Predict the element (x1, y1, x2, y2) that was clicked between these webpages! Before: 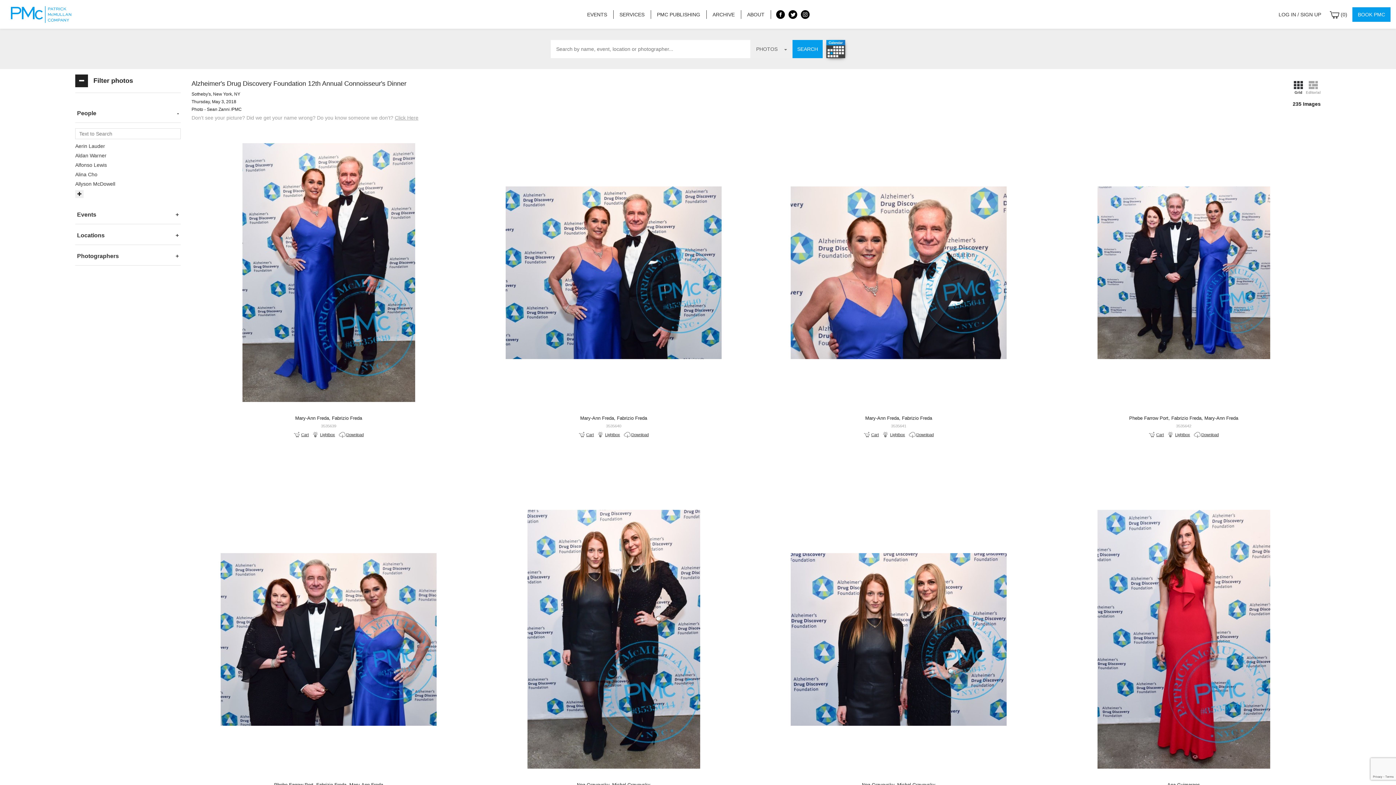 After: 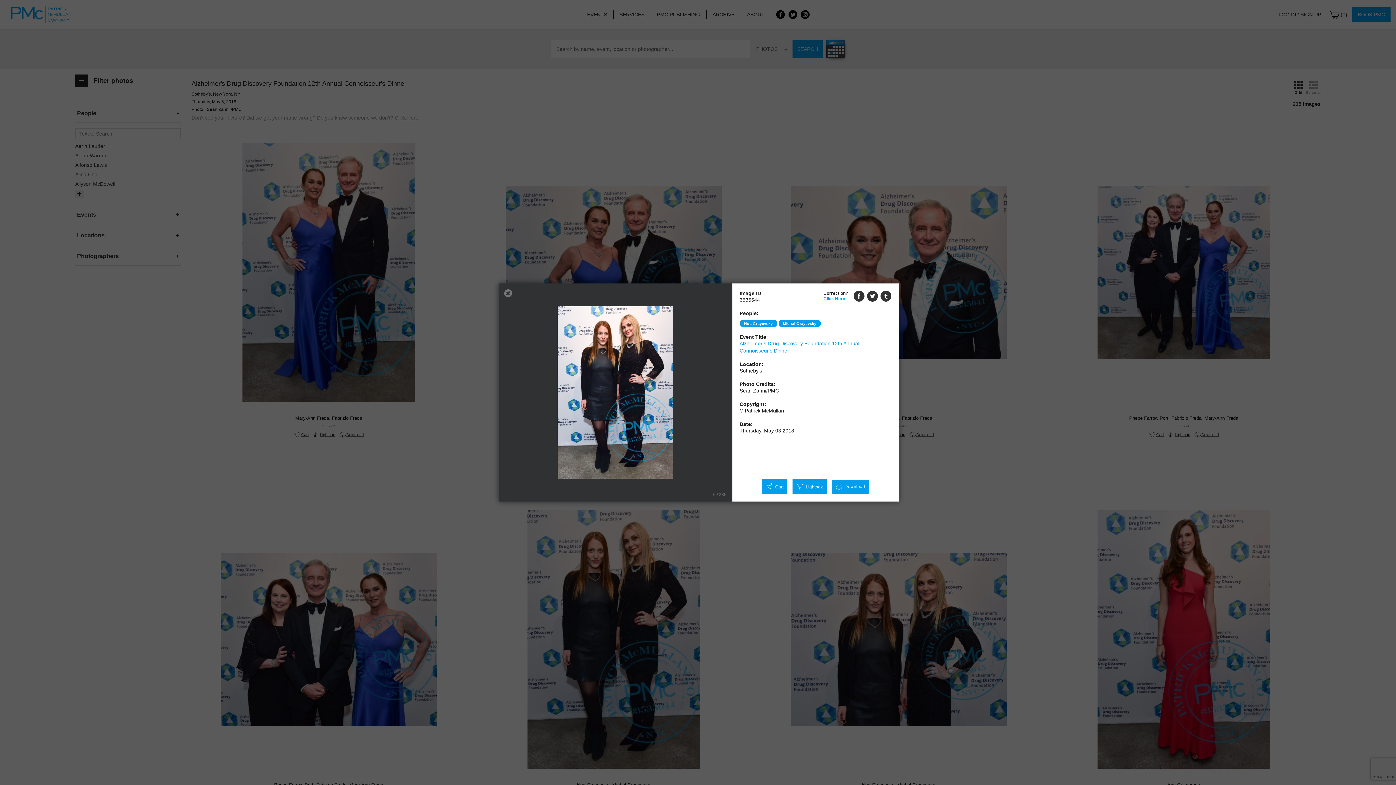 Action: bbox: (476, 502, 750, 776)